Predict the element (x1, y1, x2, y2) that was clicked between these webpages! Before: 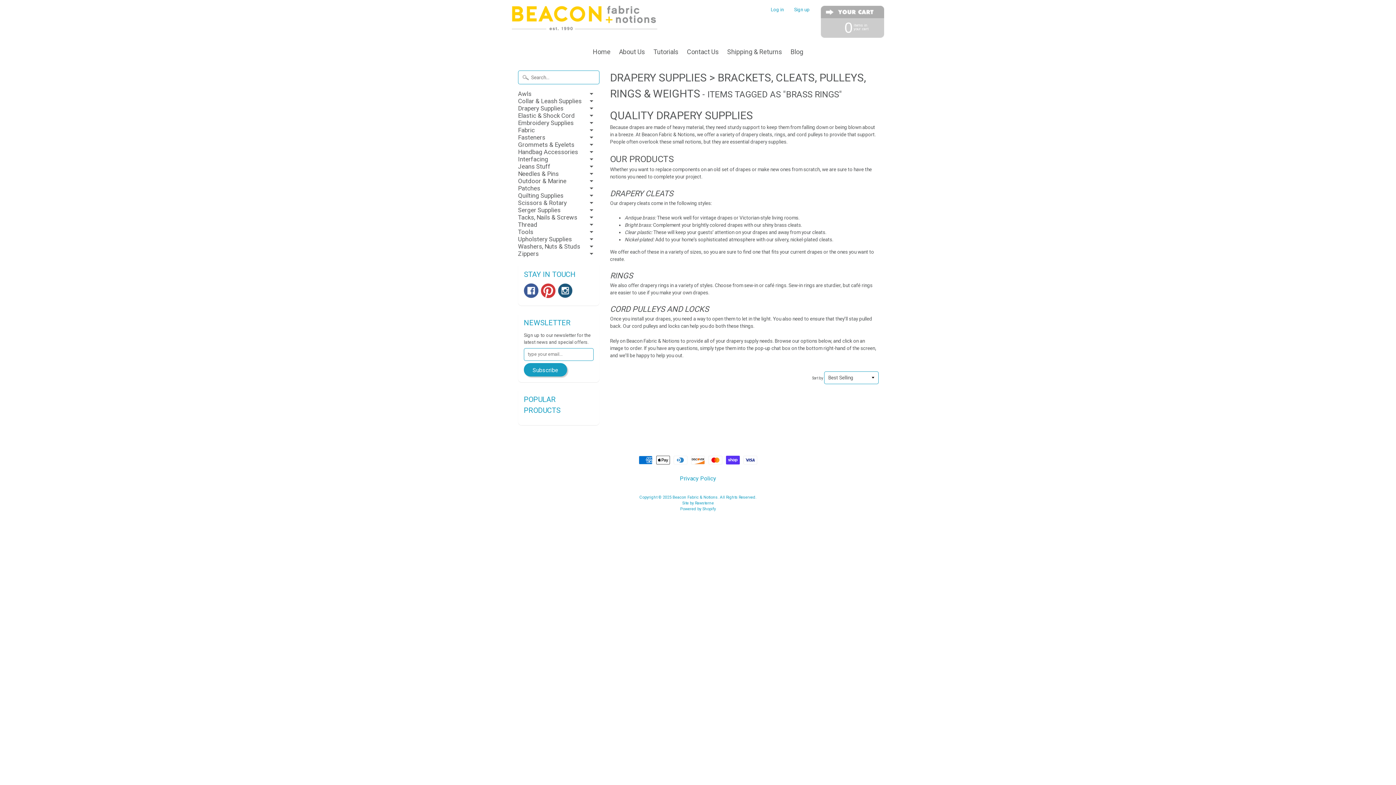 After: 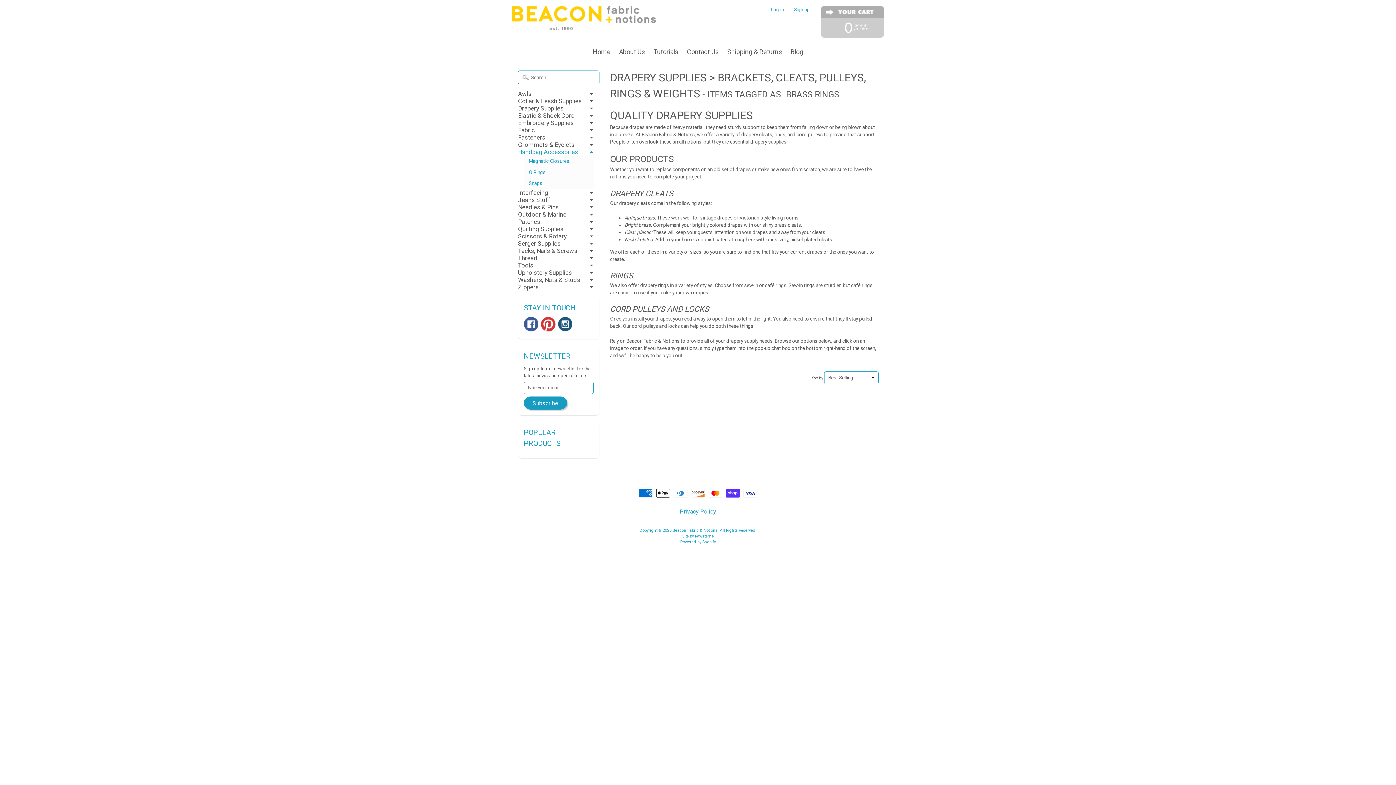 Action: label: Handbag Accessories bbox: (518, 148, 599, 155)